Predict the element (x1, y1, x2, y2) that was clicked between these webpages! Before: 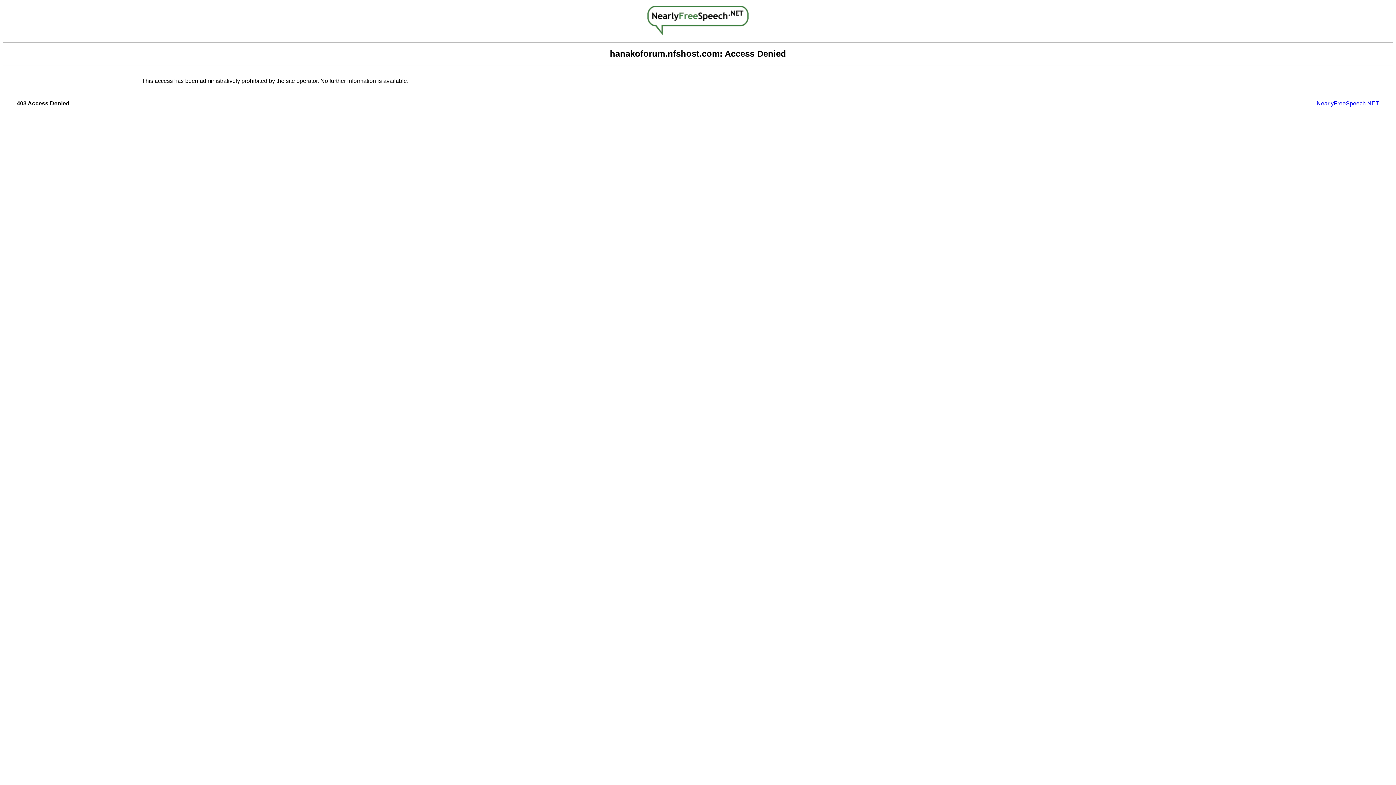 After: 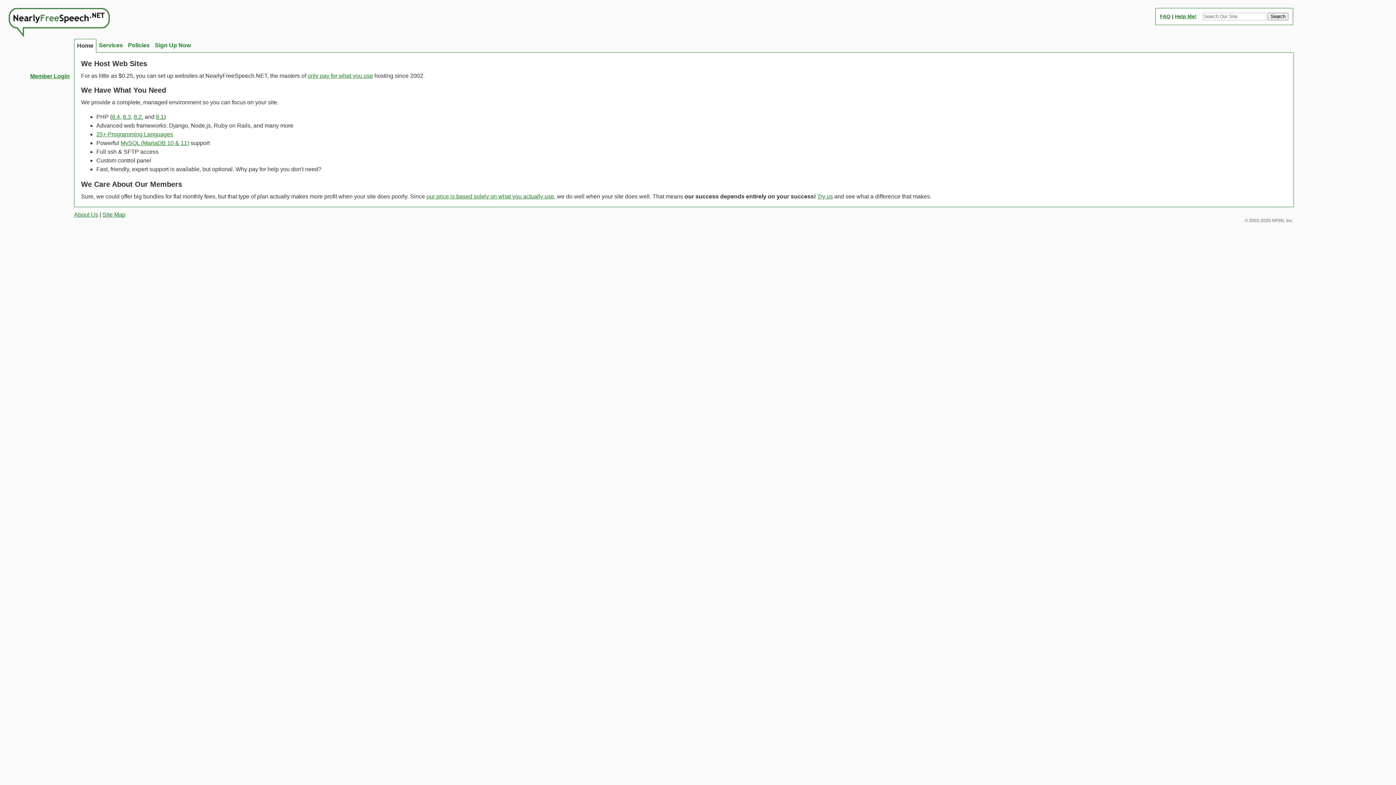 Action: bbox: (647, 29, 748, 36)